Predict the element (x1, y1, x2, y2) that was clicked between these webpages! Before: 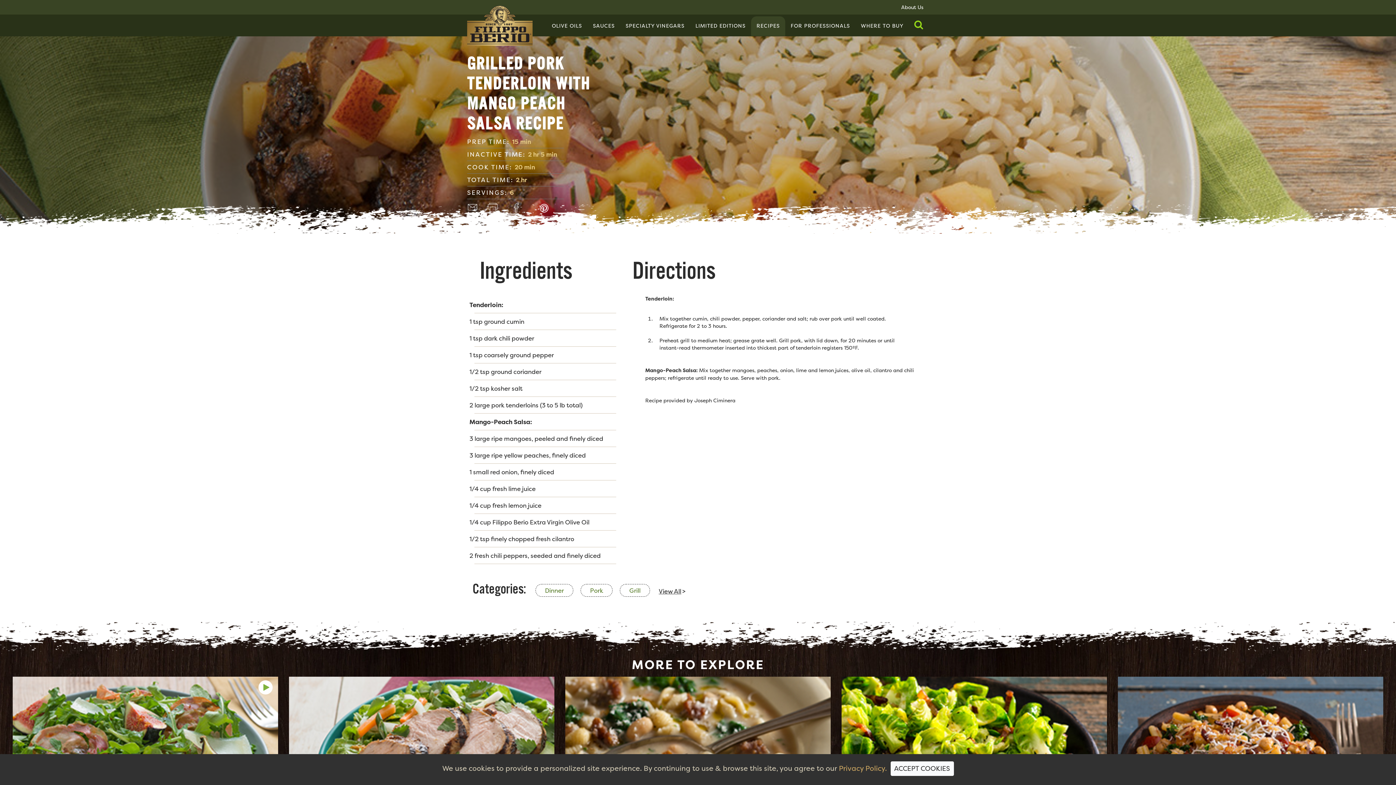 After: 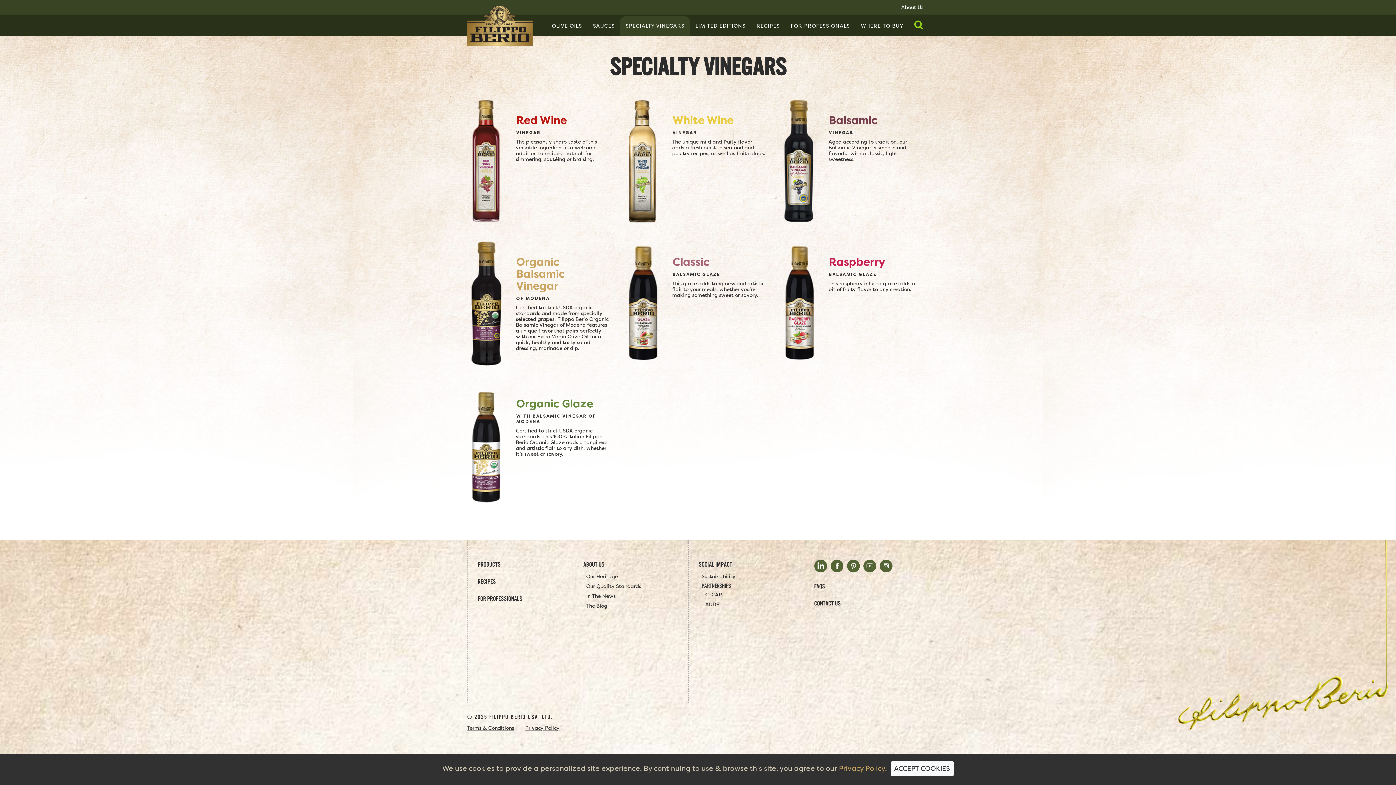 Action: bbox: (620, 16, 690, 36) label: SPECIALTY VINEGARS